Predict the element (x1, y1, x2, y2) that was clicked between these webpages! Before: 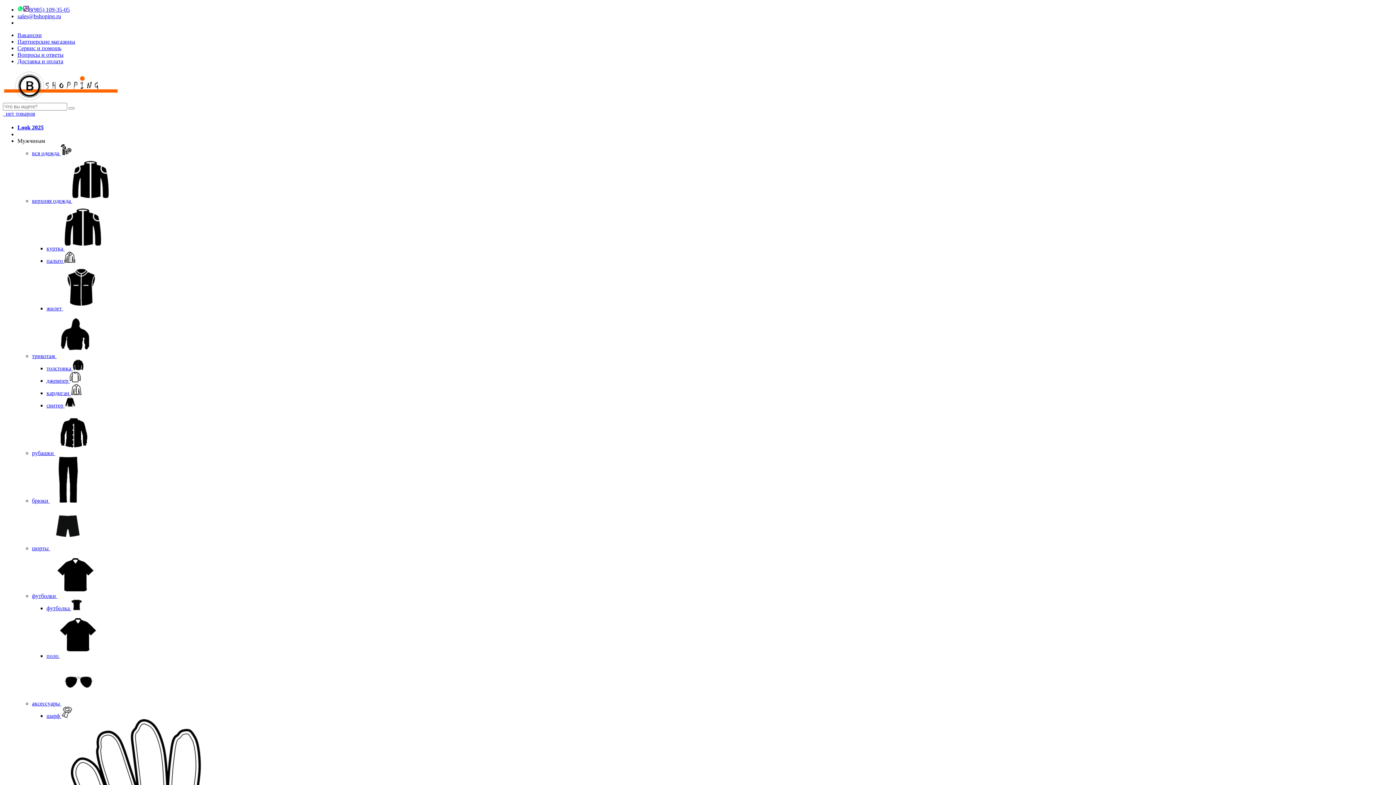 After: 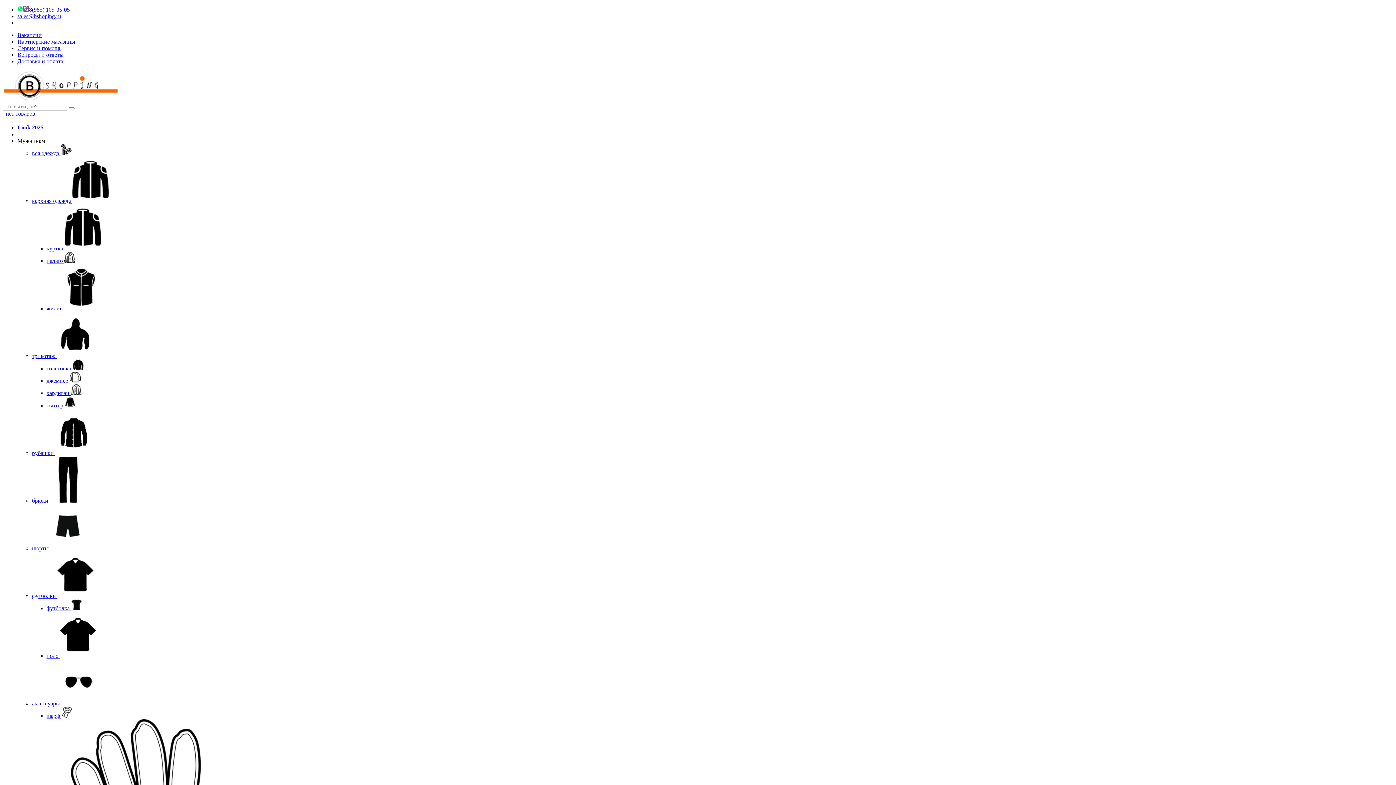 Action: bbox: (17, 51, 63, 57) label: Вопросы и ответы